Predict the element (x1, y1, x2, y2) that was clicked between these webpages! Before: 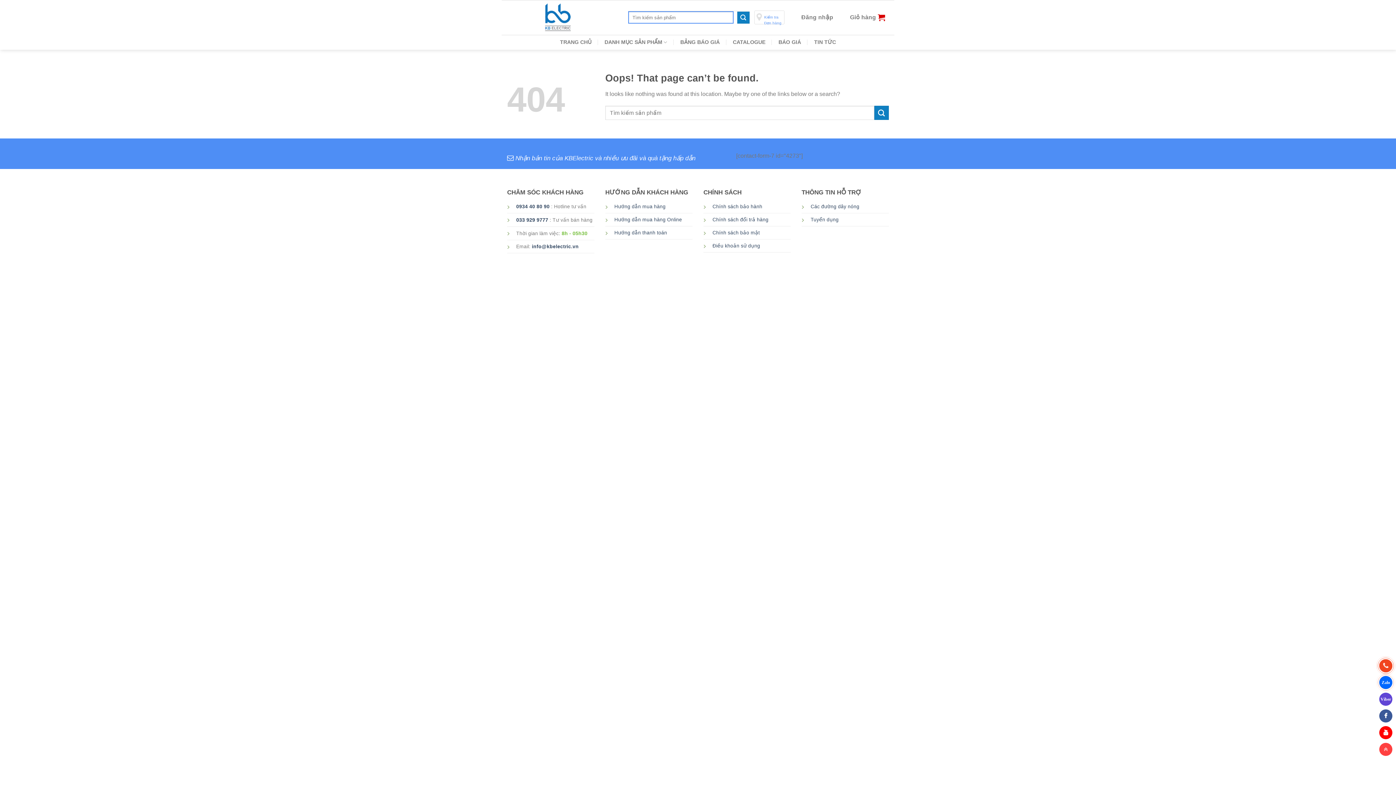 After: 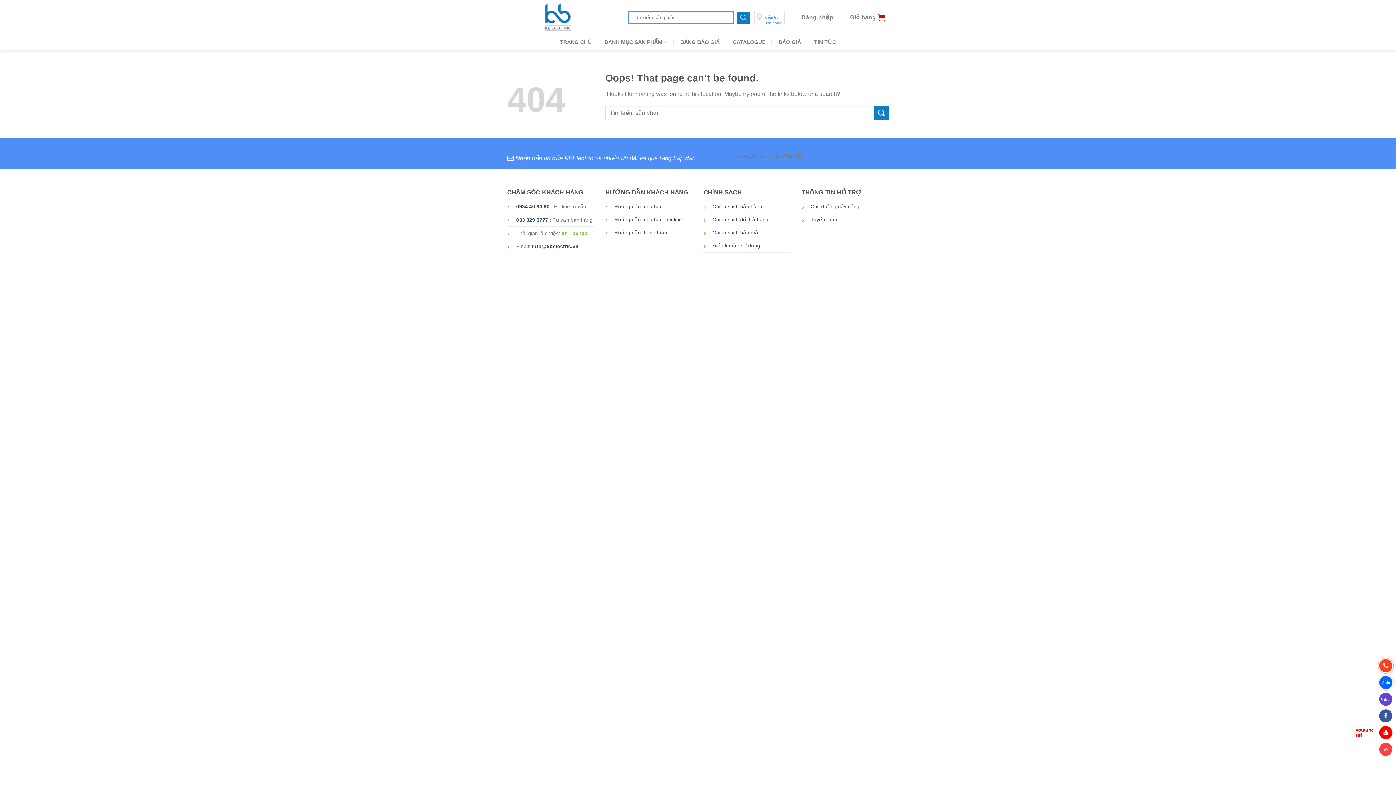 Action: bbox: (1379, 726, 1392, 739)